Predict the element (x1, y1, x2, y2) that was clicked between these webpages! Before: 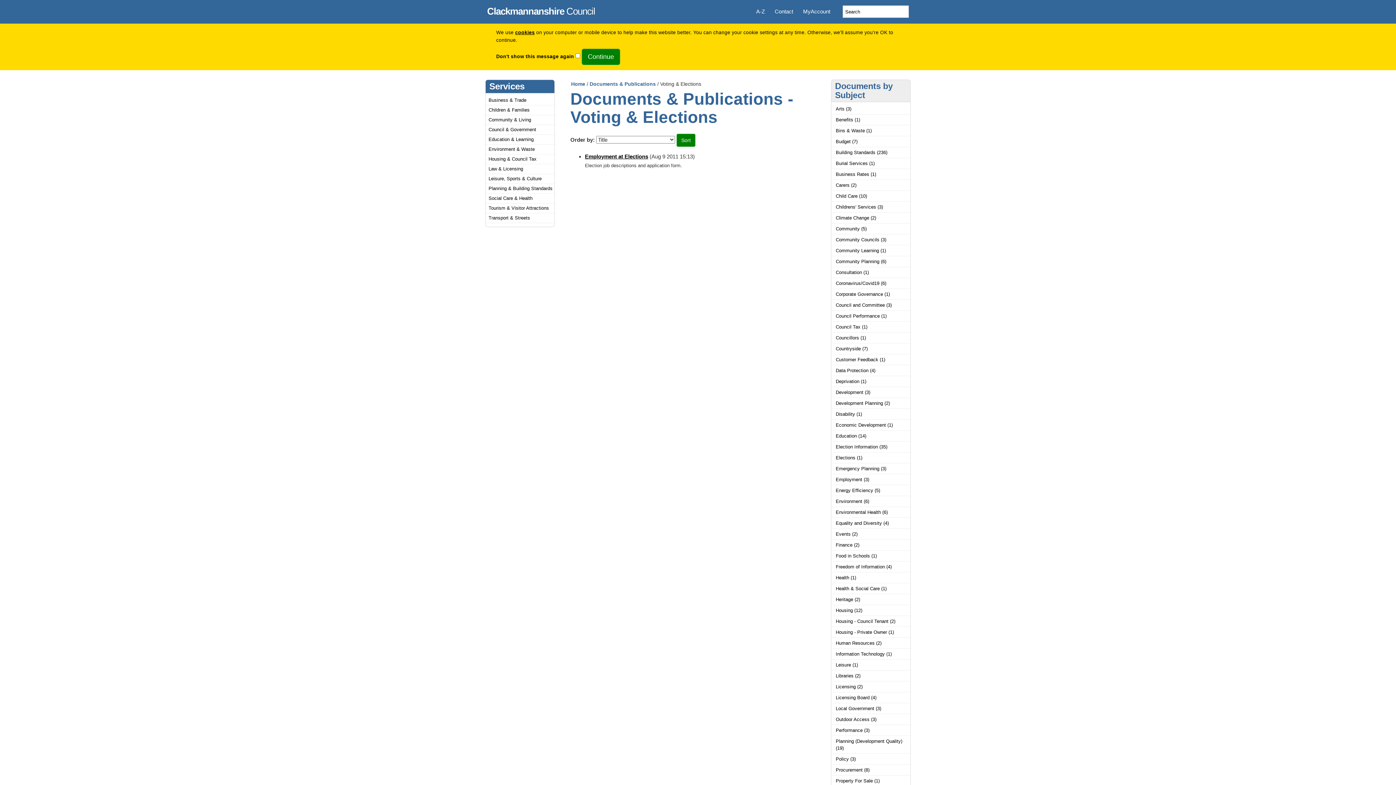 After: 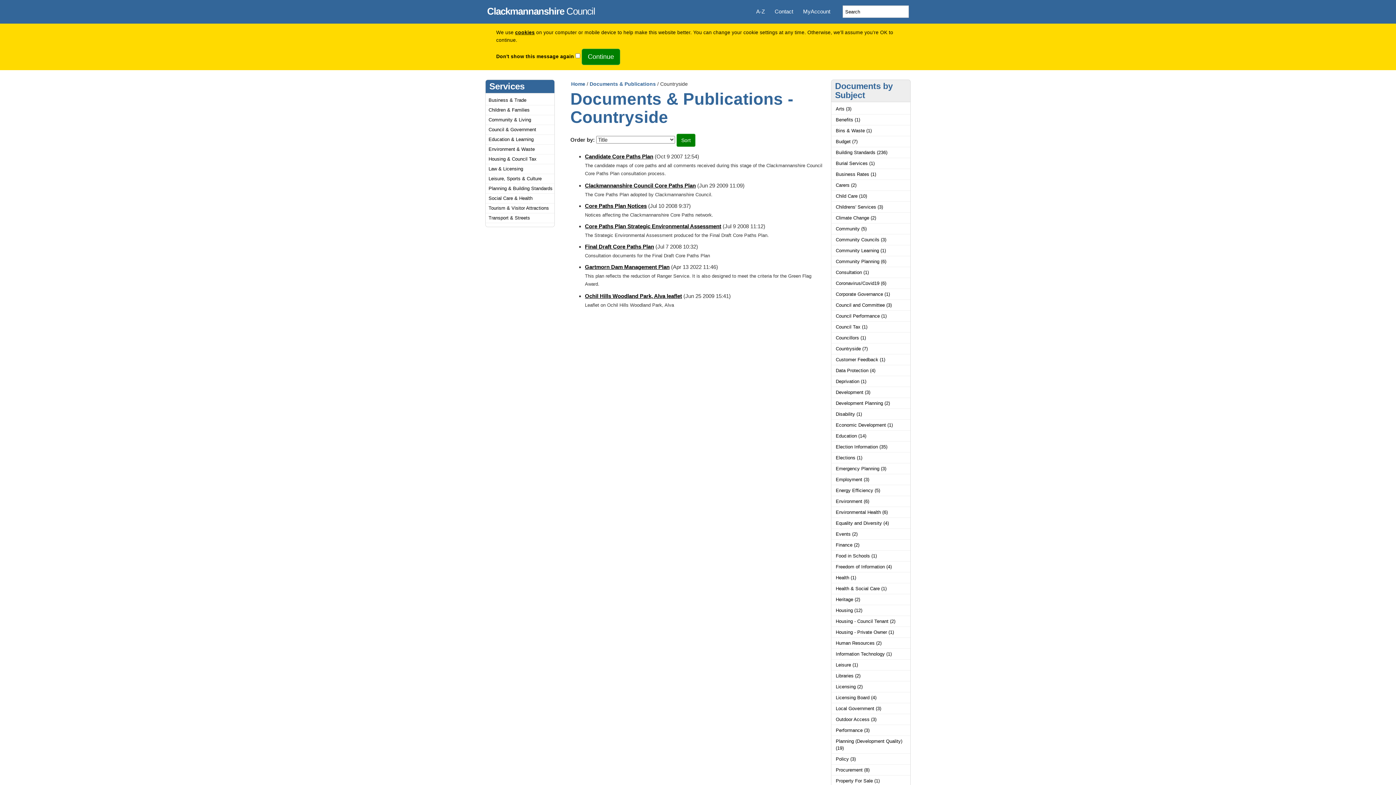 Action: label: Countryside (7) bbox: (831, 343, 910, 354)